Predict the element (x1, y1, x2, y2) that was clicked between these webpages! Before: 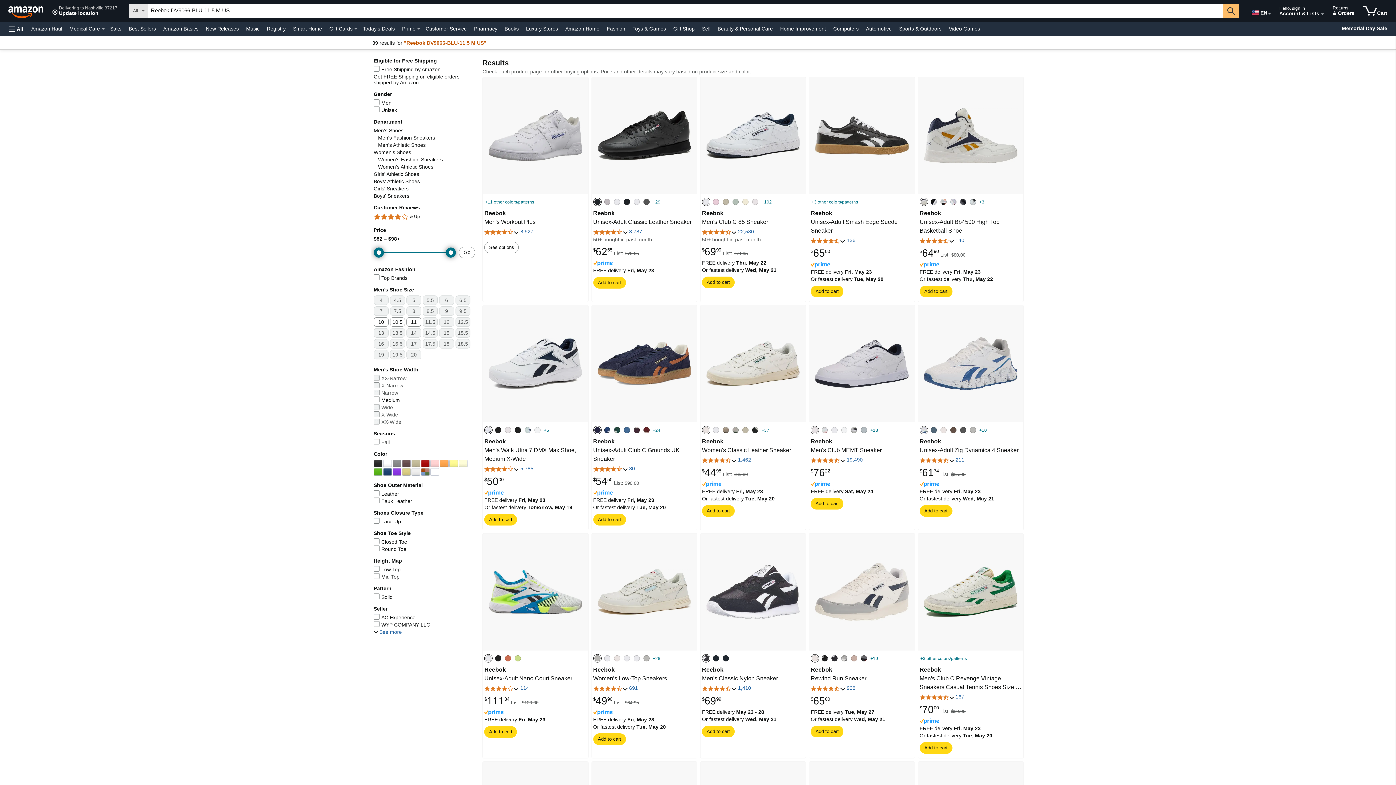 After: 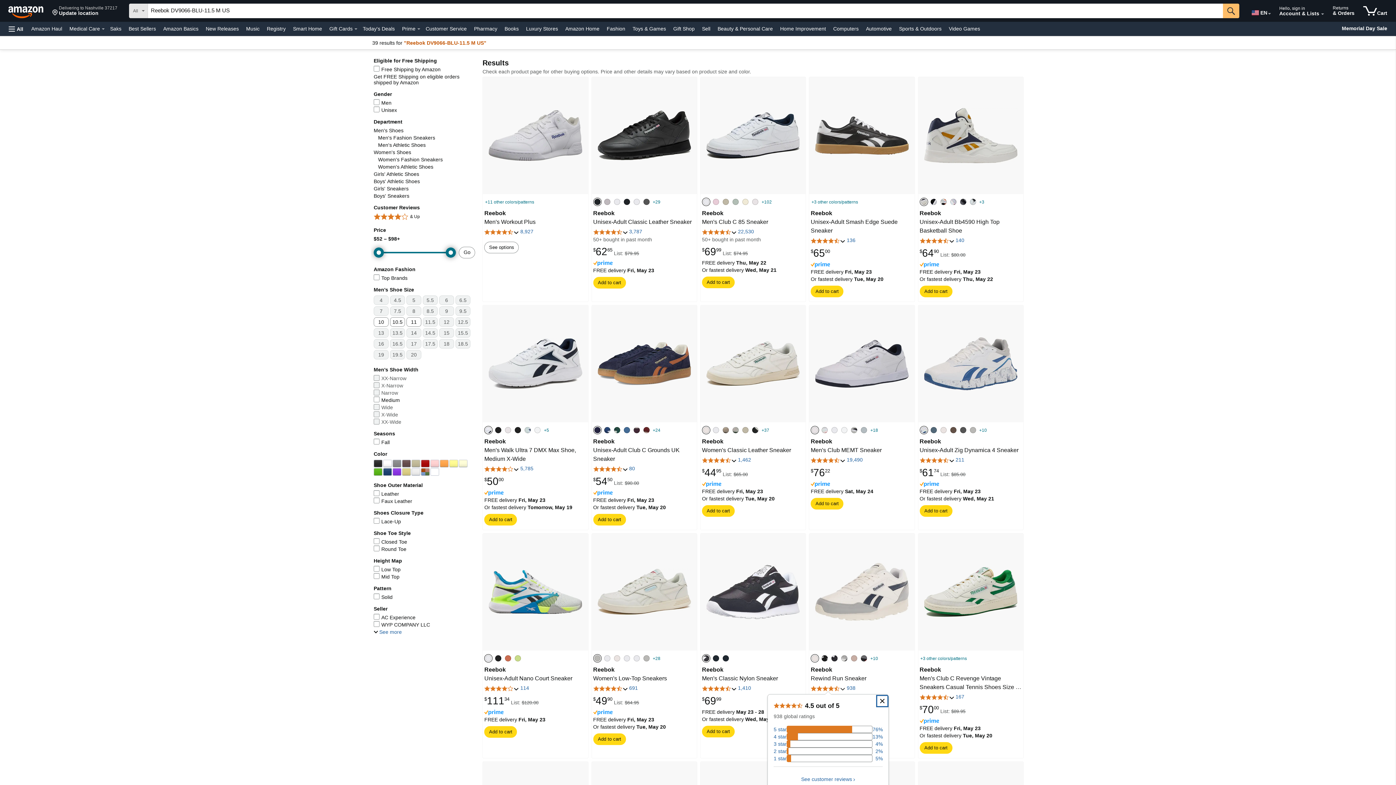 Action: label: 4.5 out of 5 stars, rating details bbox: (811, 685, 845, 692)